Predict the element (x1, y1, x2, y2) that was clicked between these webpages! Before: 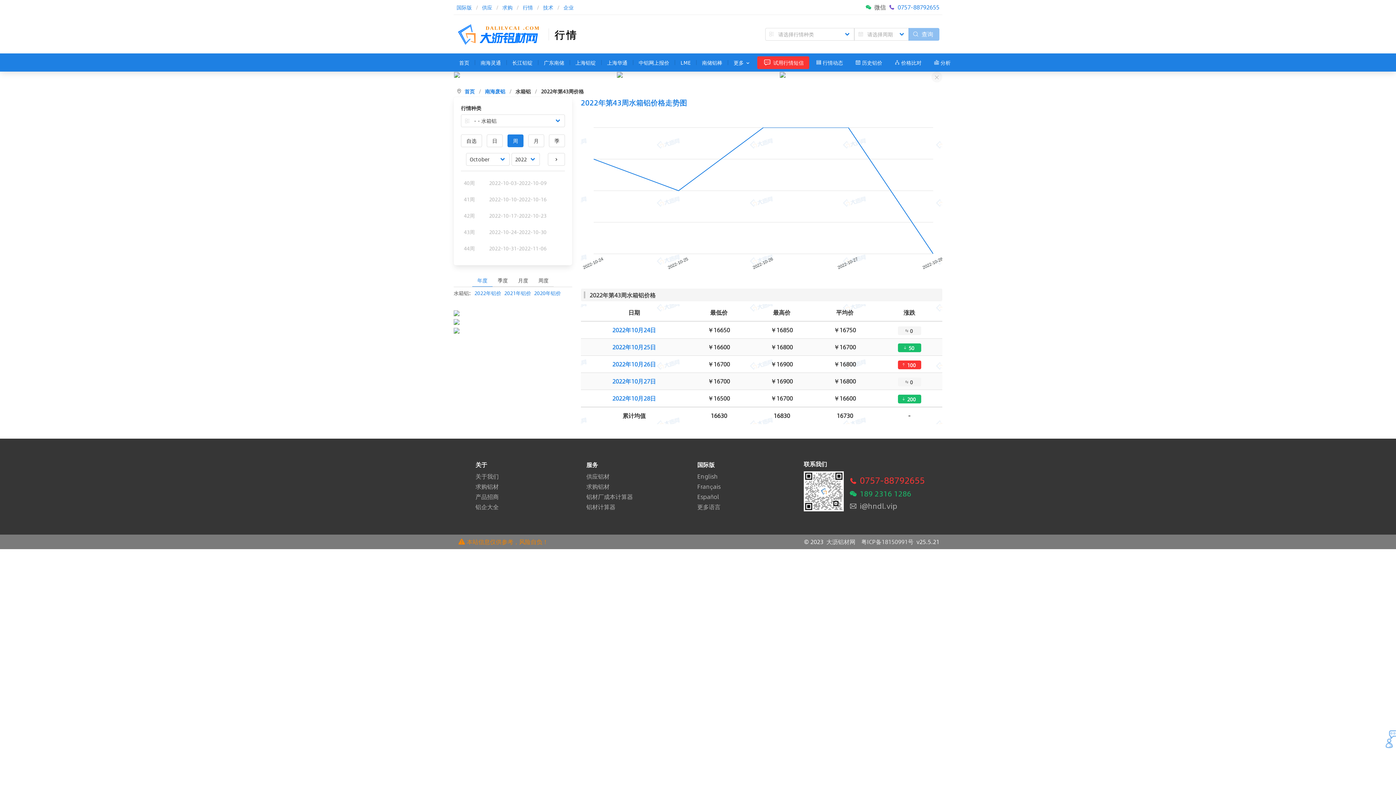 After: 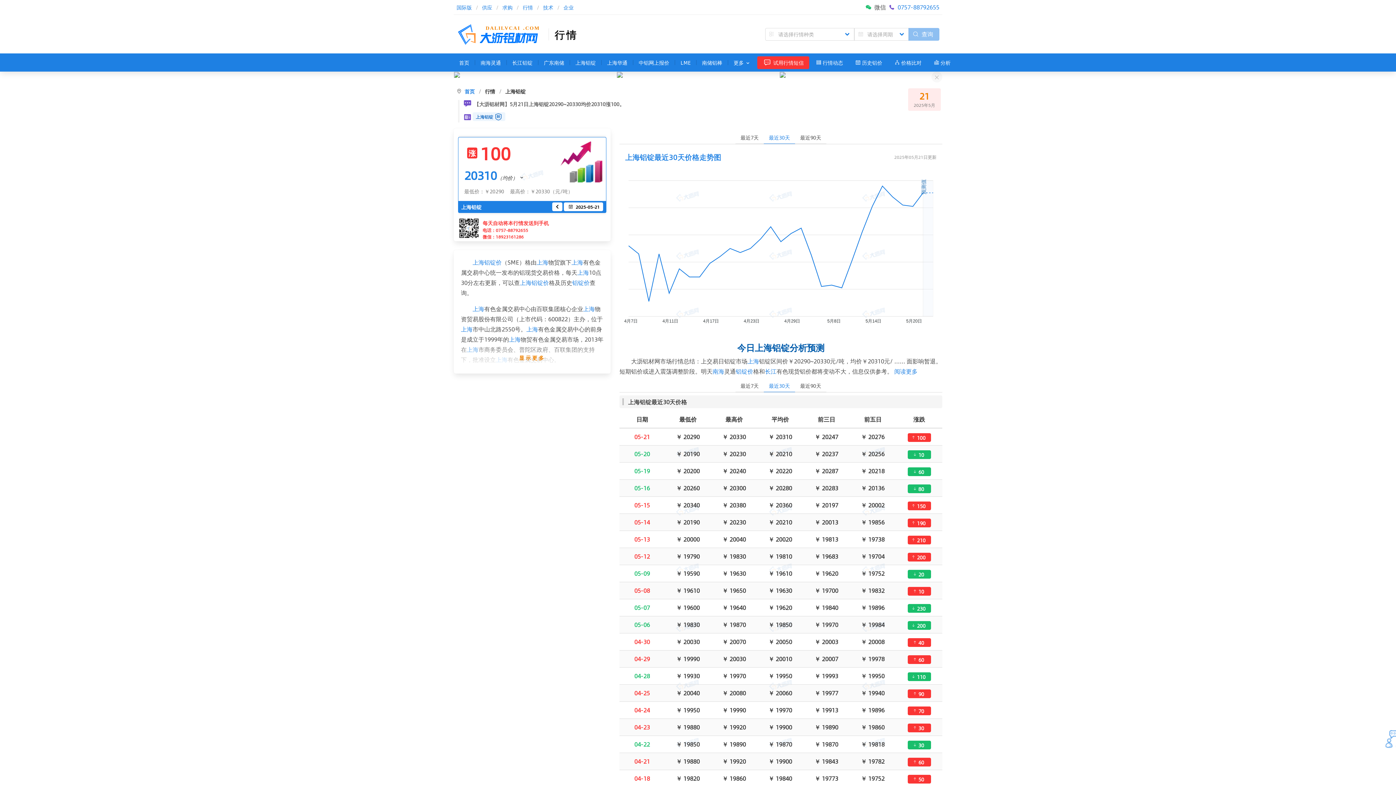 Action: label: 上海铝锭 bbox: (570, 53, 601, 71)